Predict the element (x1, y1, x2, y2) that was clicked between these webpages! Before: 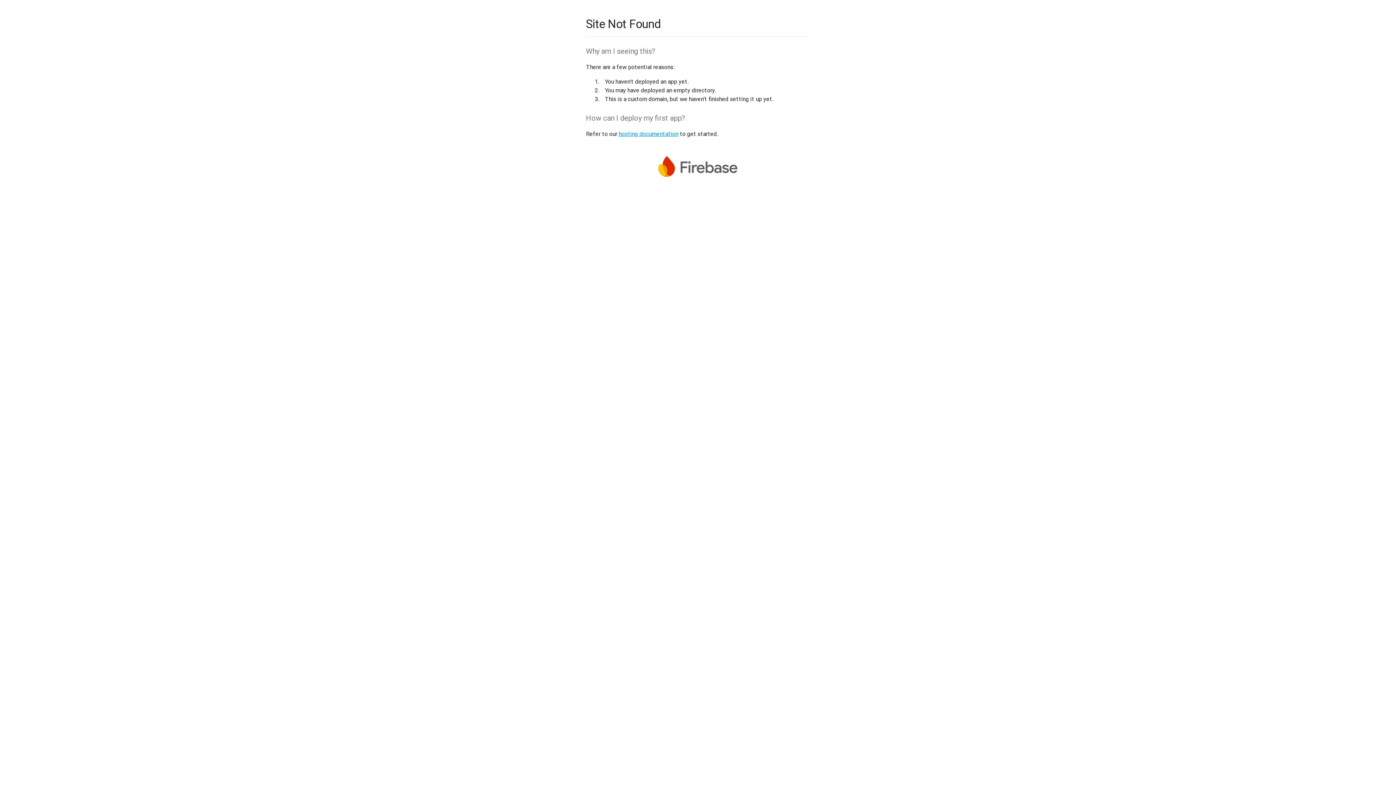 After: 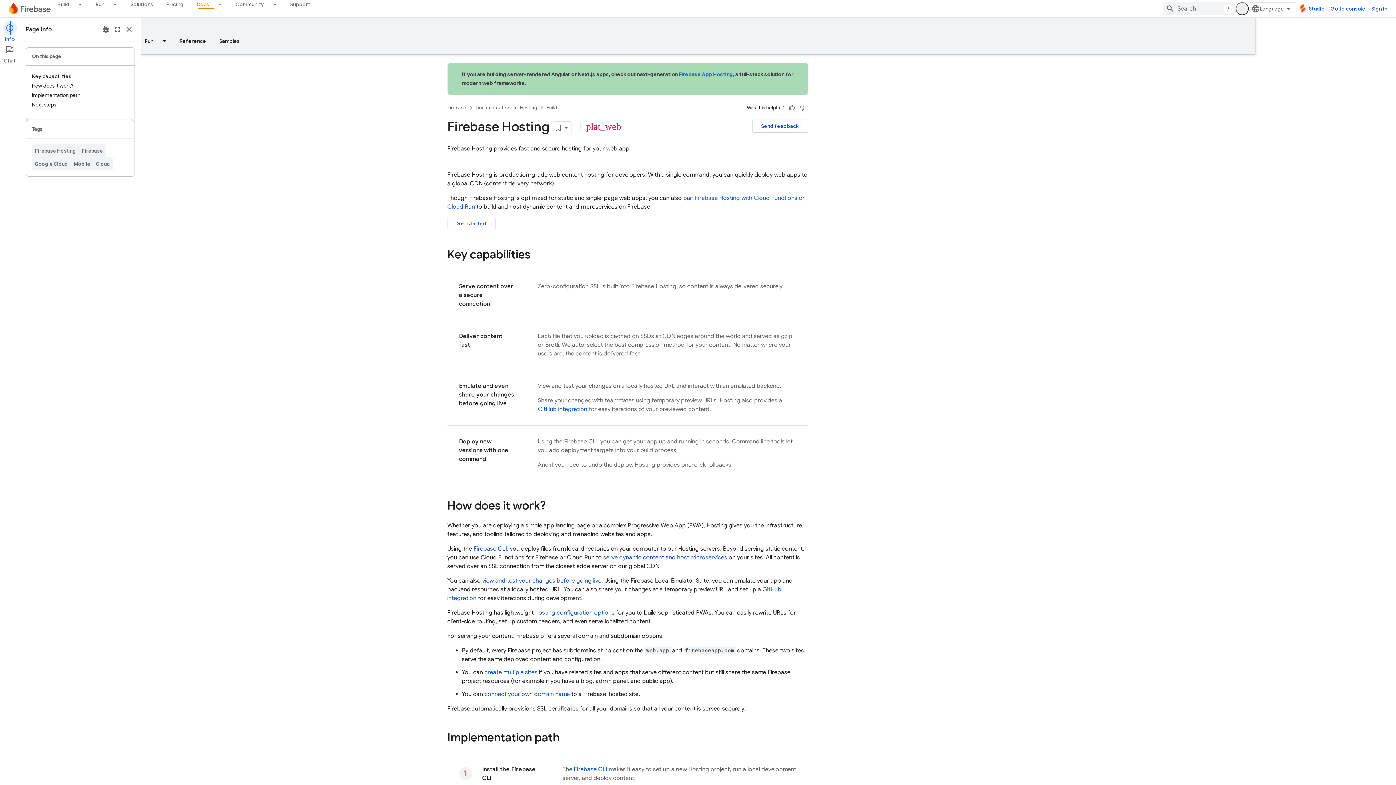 Action: bbox: (618, 130, 678, 137) label: hosting documentation